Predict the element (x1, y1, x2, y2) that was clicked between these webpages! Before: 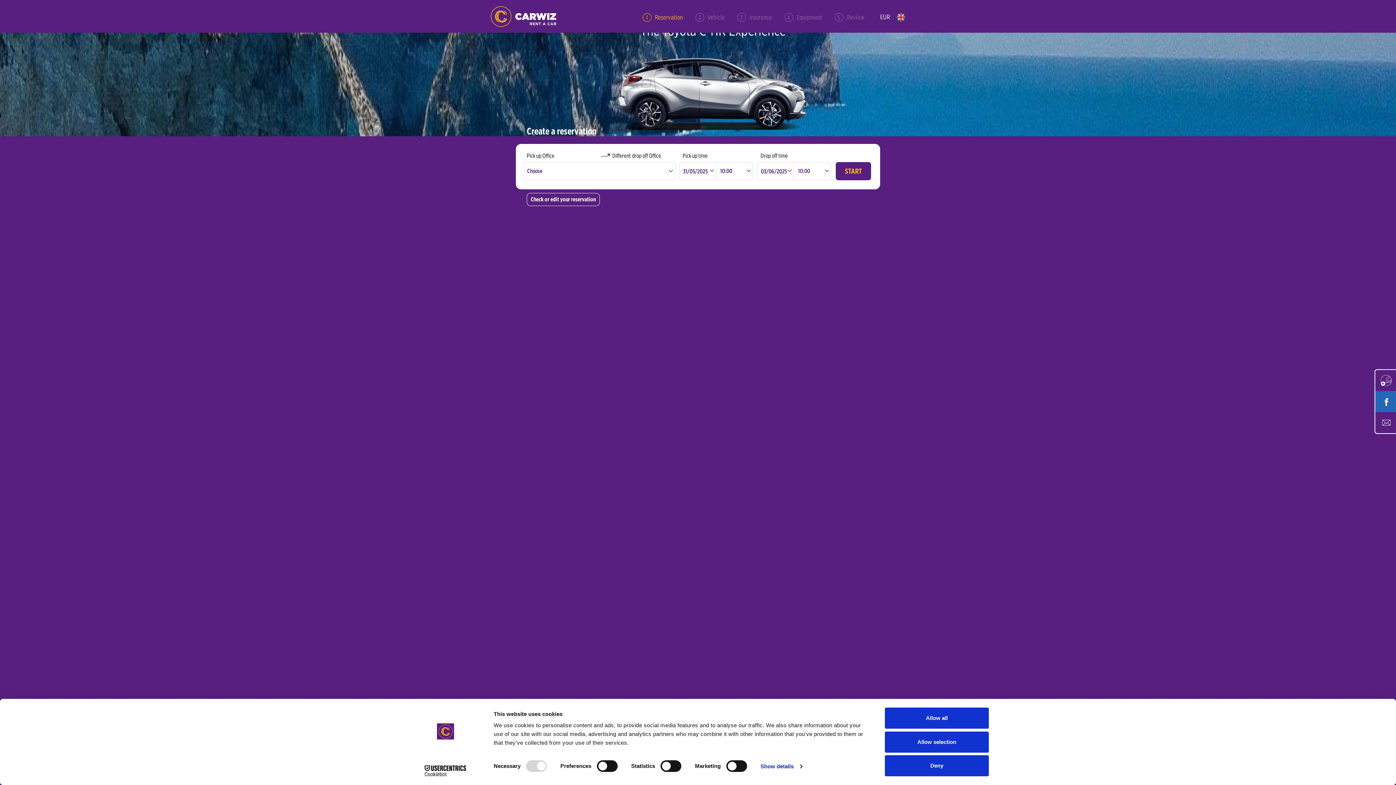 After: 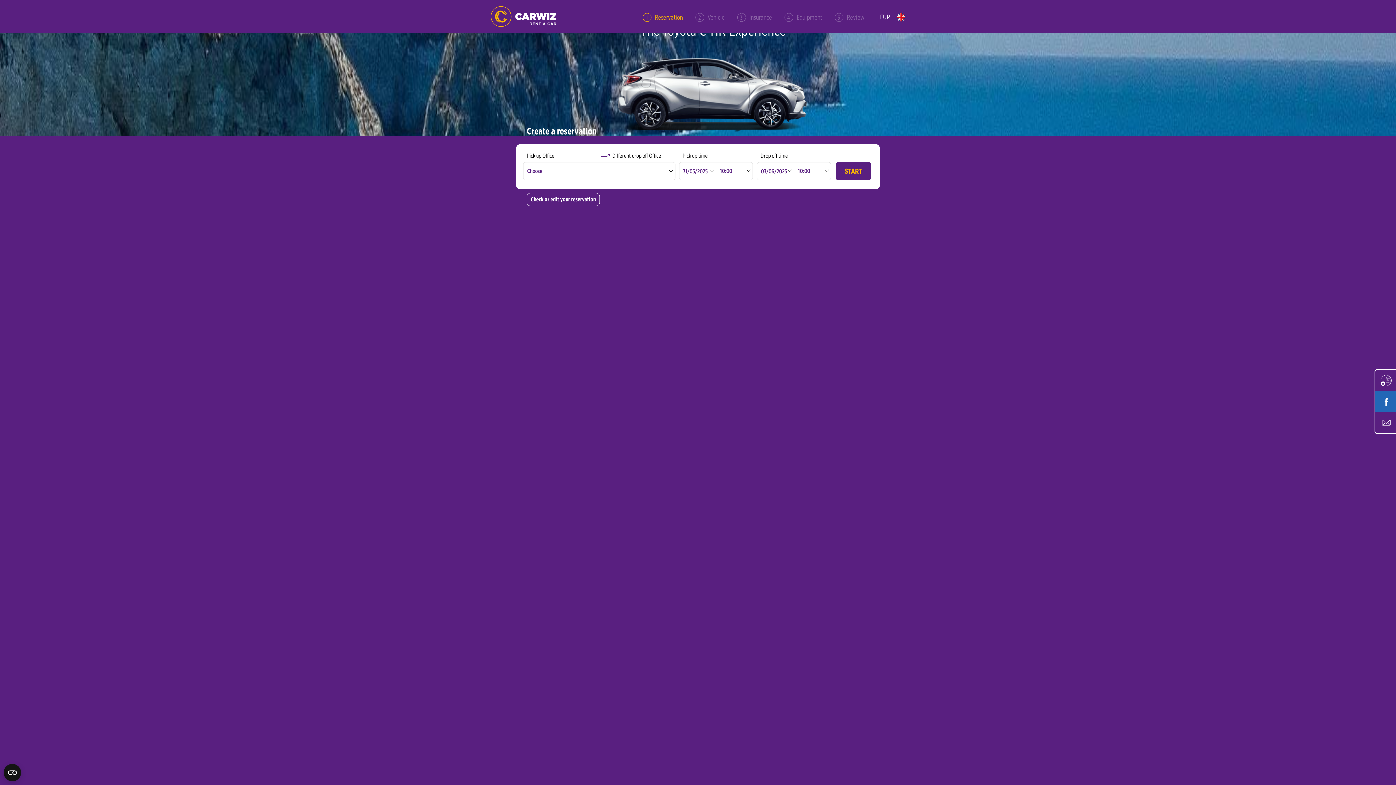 Action: bbox: (885, 755, 989, 776) label: Deny